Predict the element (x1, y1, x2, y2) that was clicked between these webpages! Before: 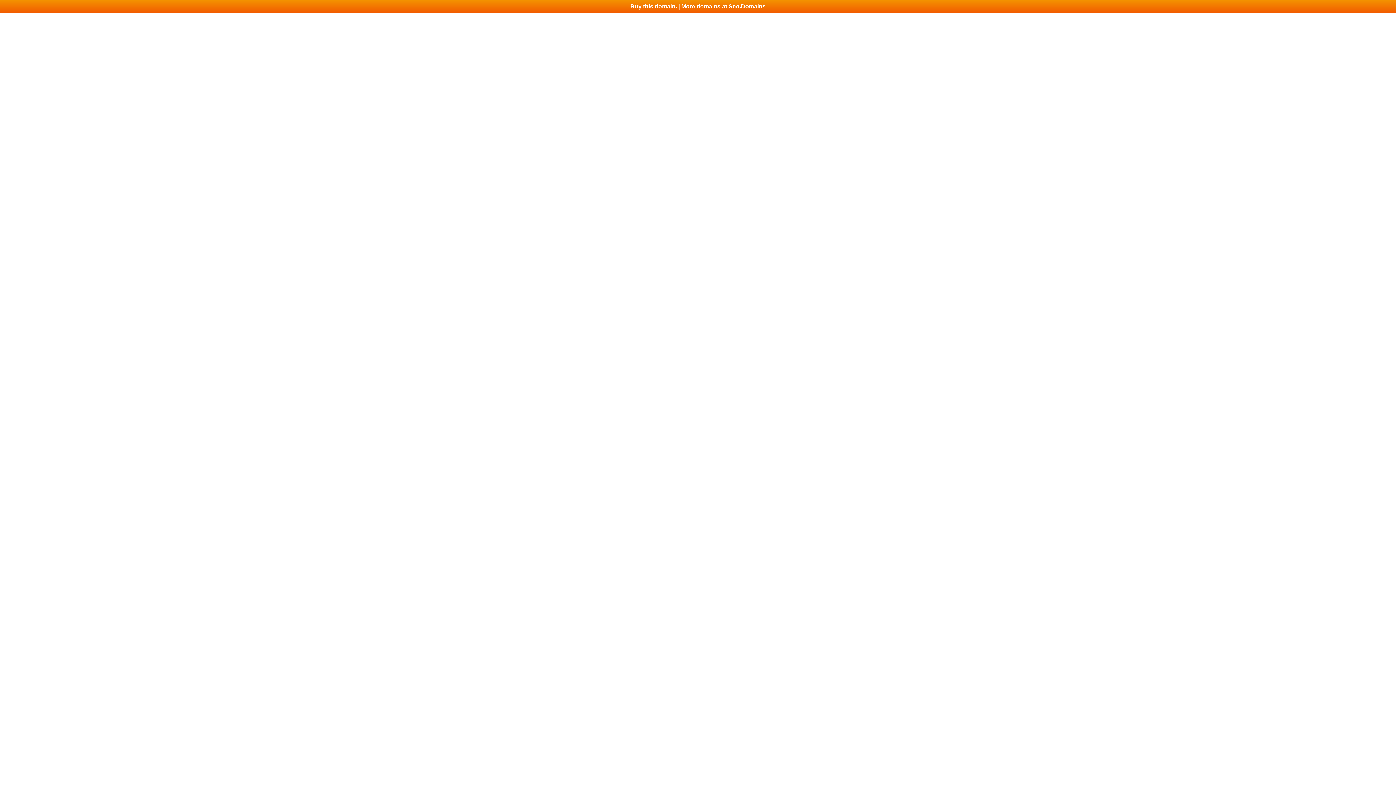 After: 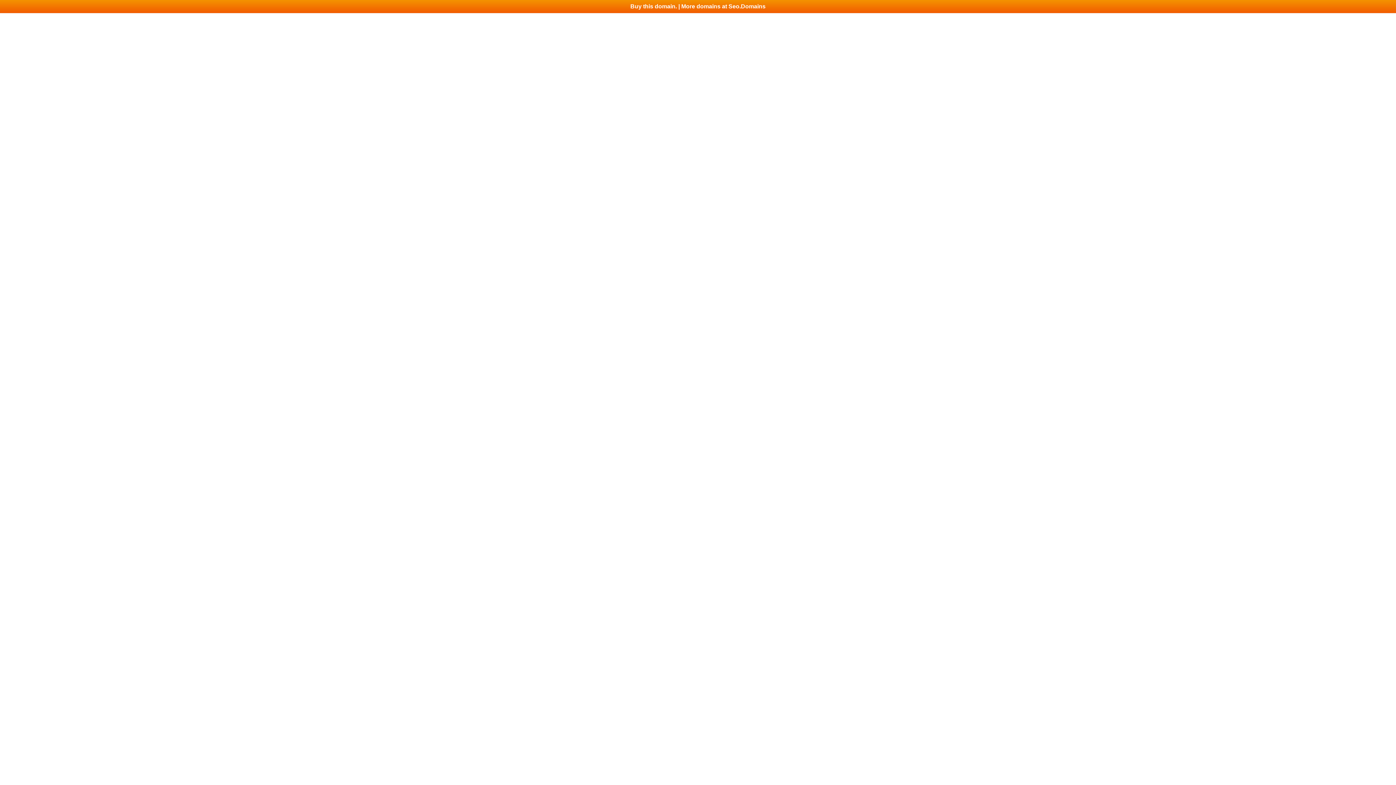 Action: label: Buy this domain. | More domains at Seo.Domains bbox: (0, 0, 1396, 13)